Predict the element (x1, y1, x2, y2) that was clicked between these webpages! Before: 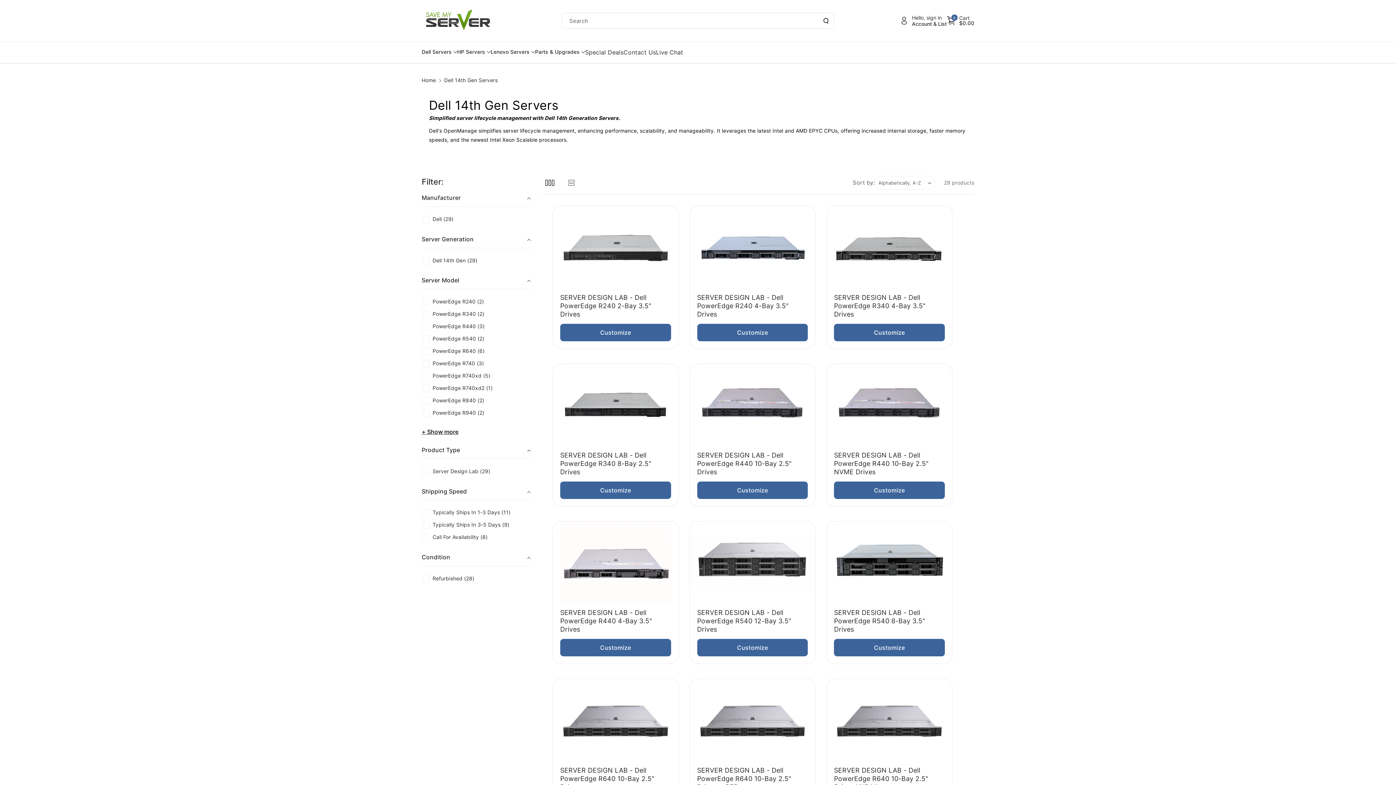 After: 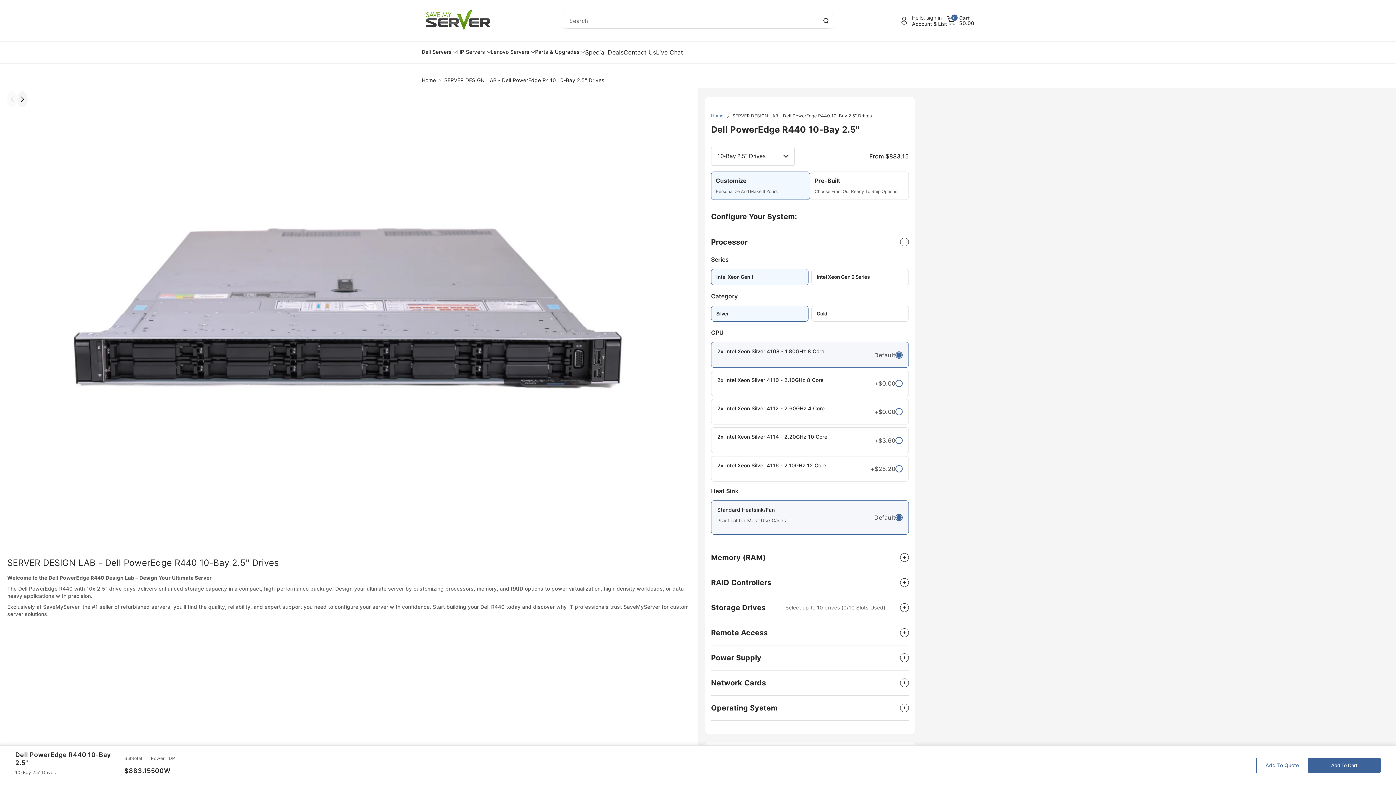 Action: bbox: (697, 451, 808, 476) label: SERVER DESIGN LAB - Dell PowerEdge R440 10-Bay 2.5" Drives